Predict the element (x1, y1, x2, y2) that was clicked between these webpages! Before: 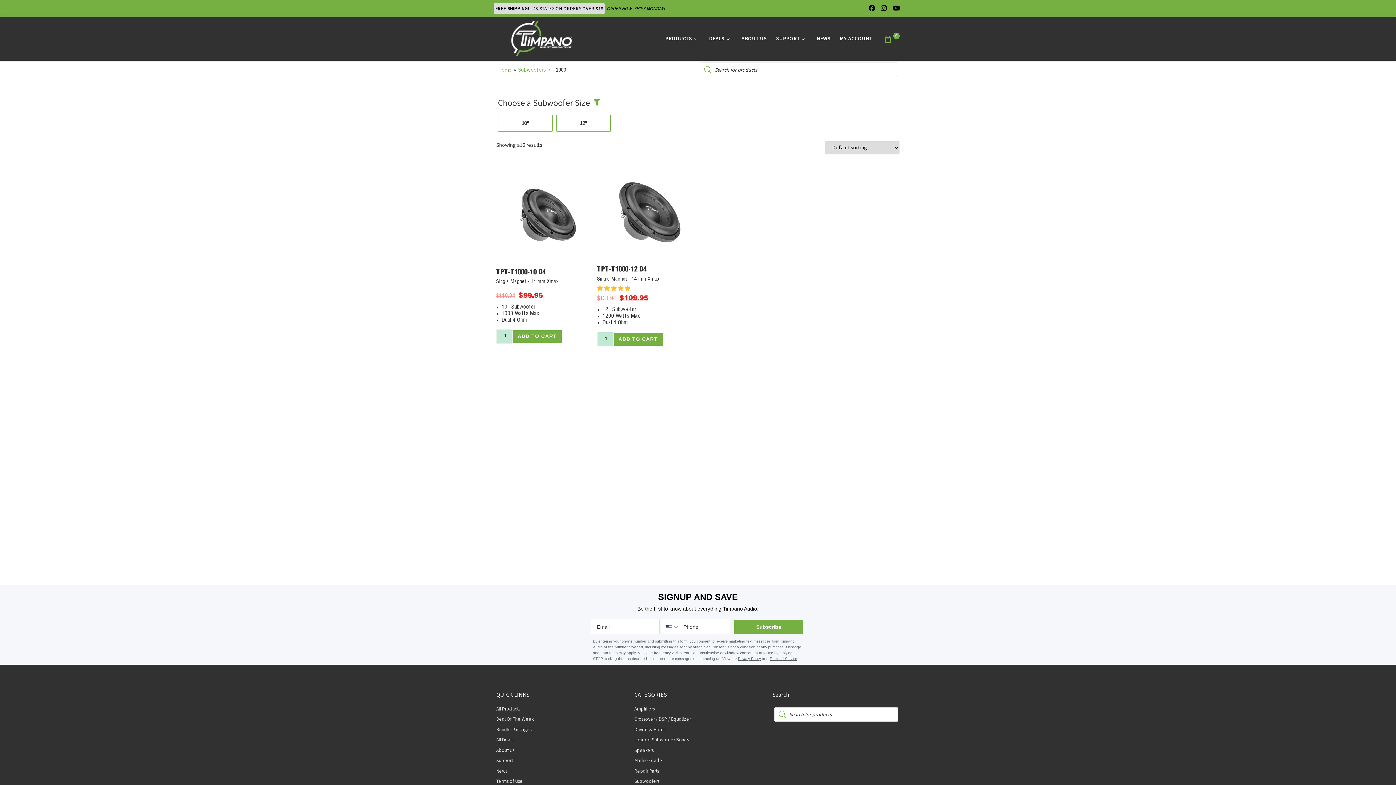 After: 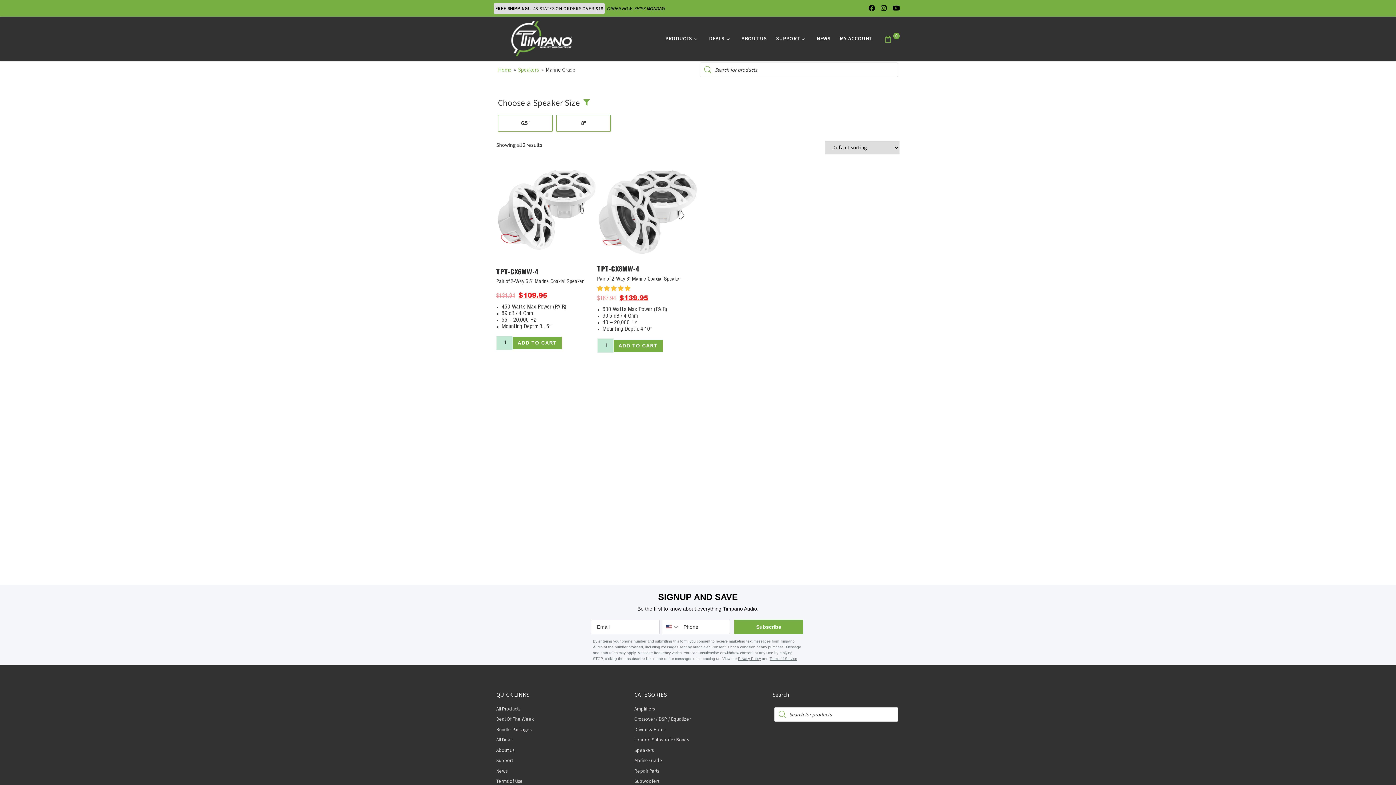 Action: bbox: (634, 757, 662, 764) label: Marine Grade